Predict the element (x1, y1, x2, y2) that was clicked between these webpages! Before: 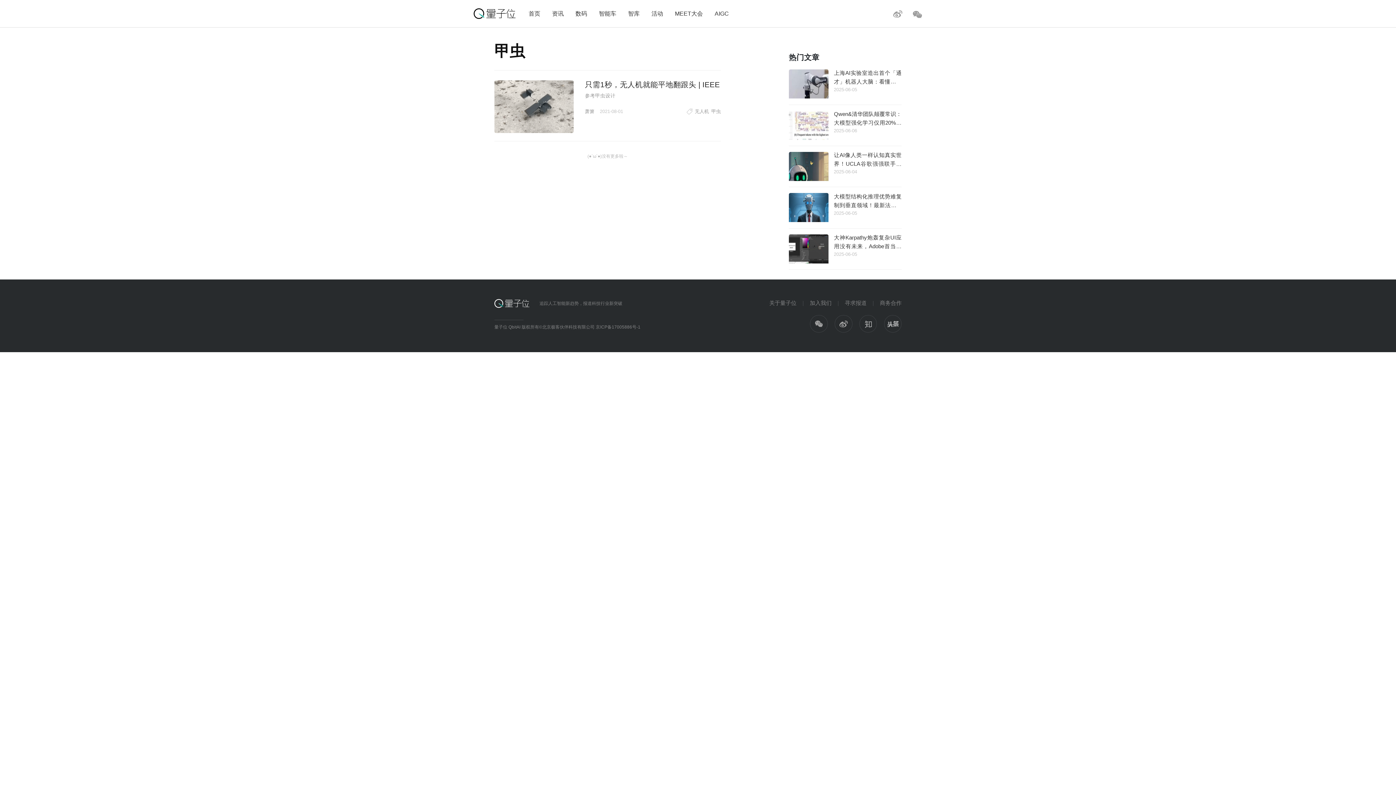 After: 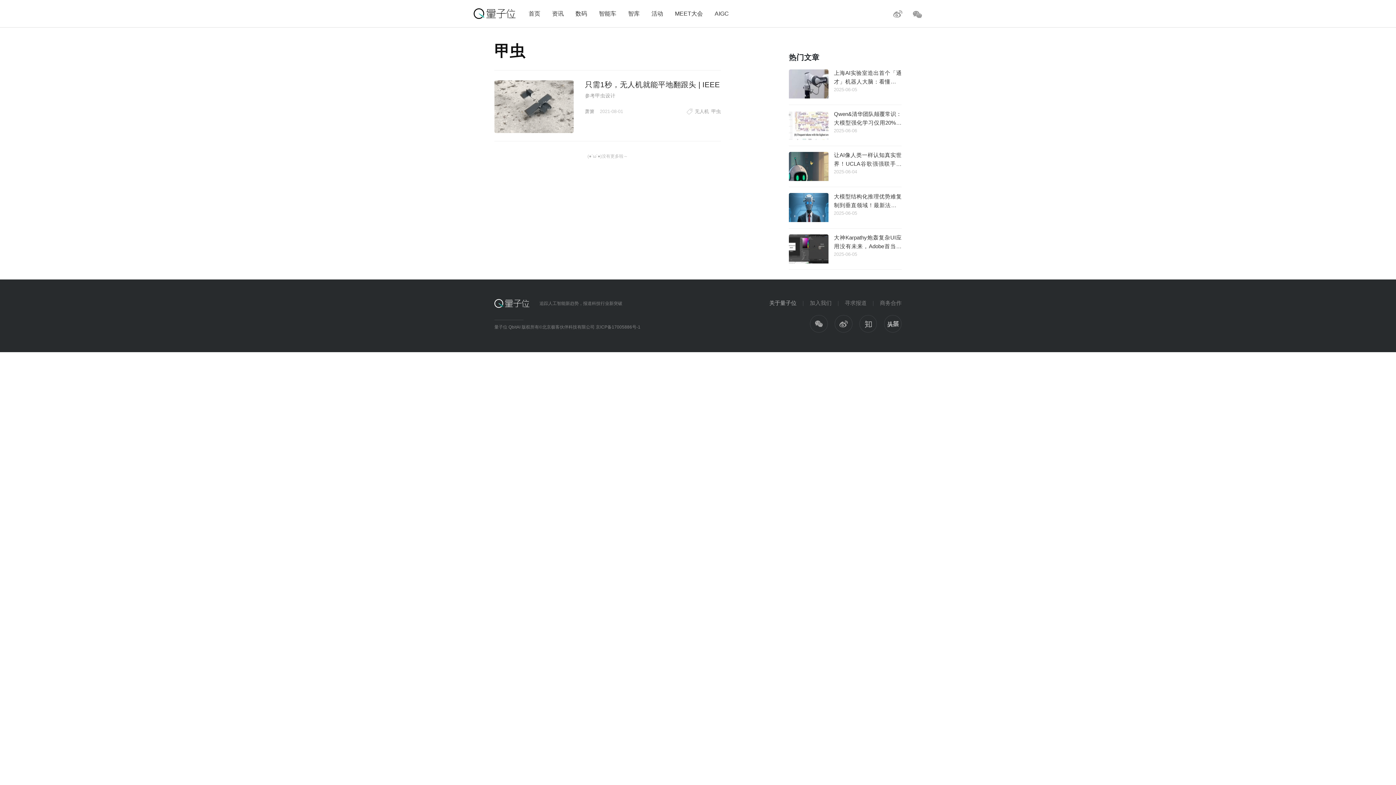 Action: label: 关于量子位 bbox: (769, 299, 810, 306)